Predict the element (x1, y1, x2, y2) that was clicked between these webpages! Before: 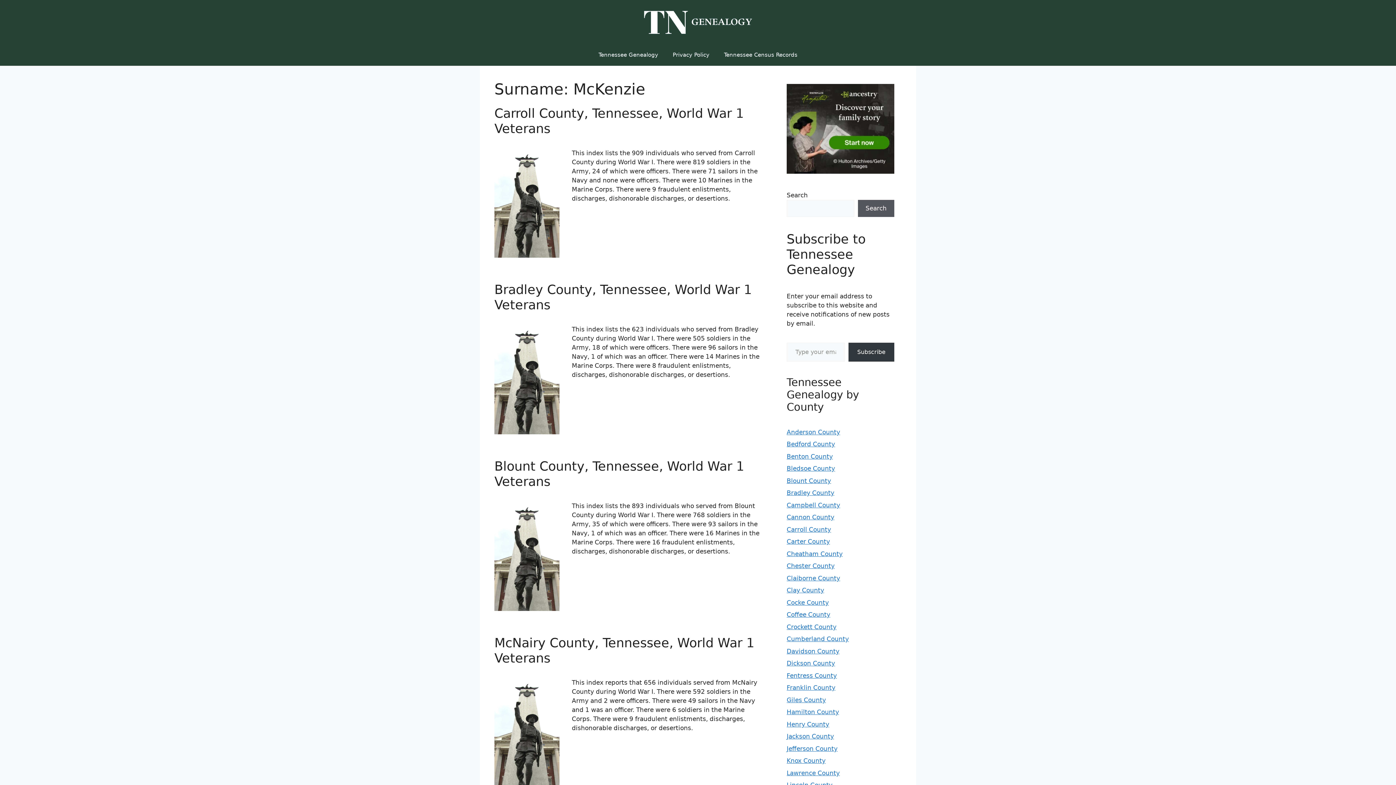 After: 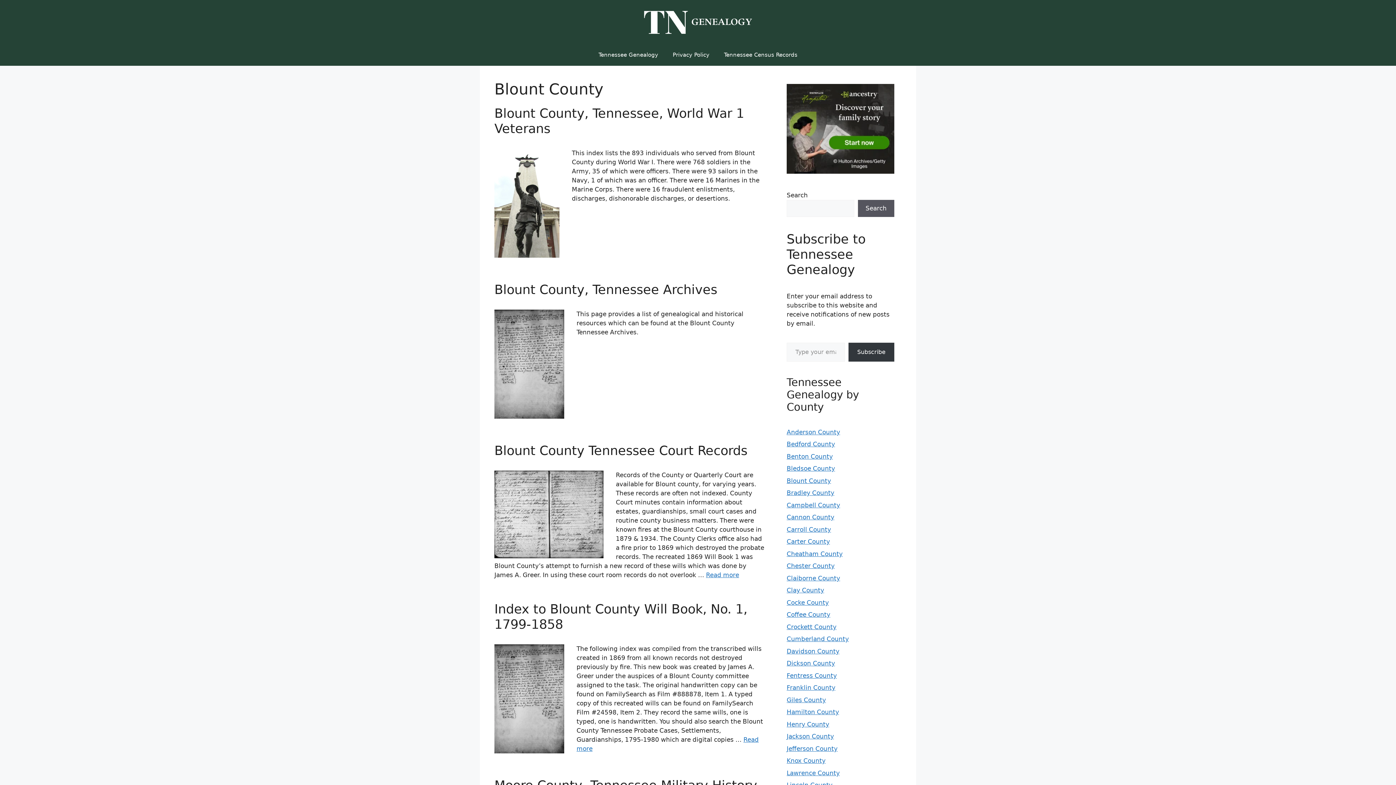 Action: bbox: (786, 477, 831, 484) label: Blount County